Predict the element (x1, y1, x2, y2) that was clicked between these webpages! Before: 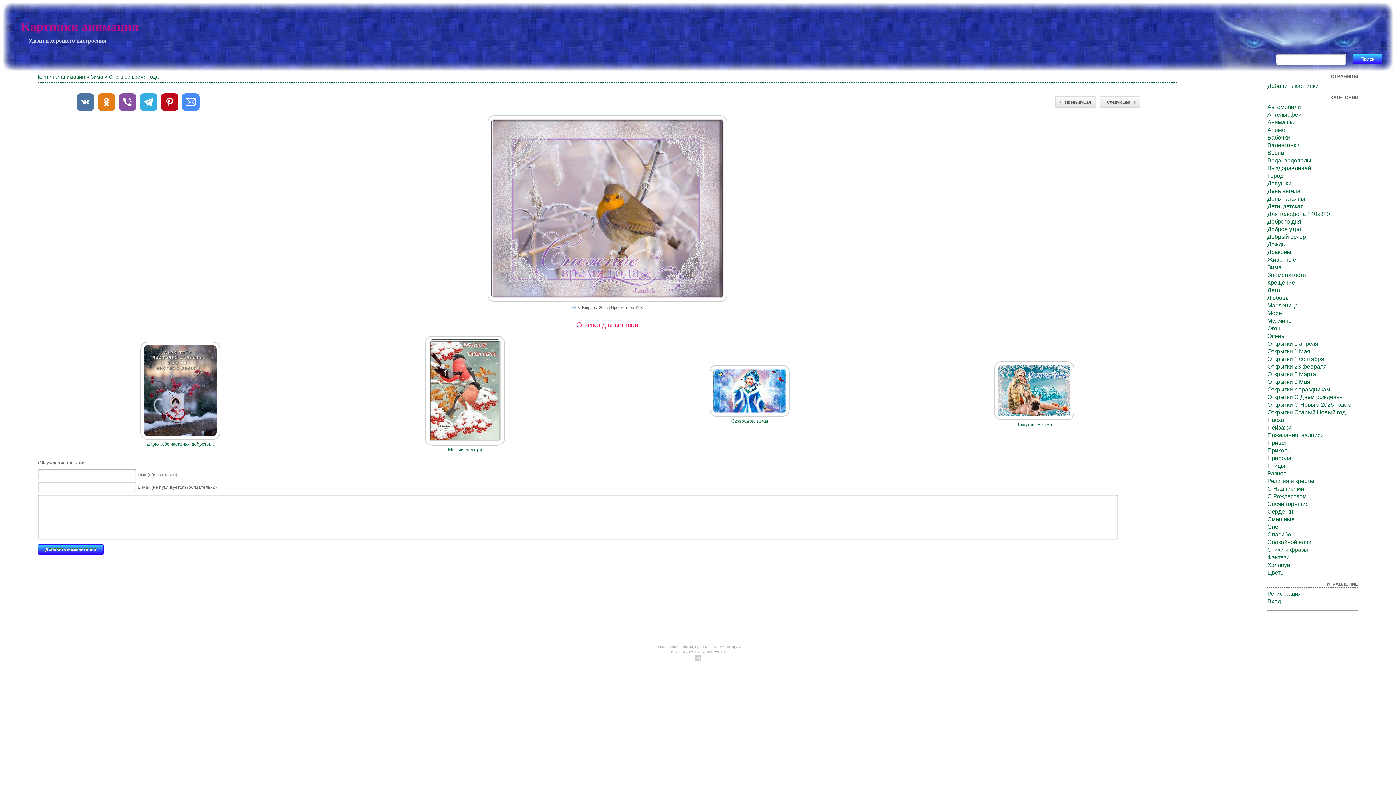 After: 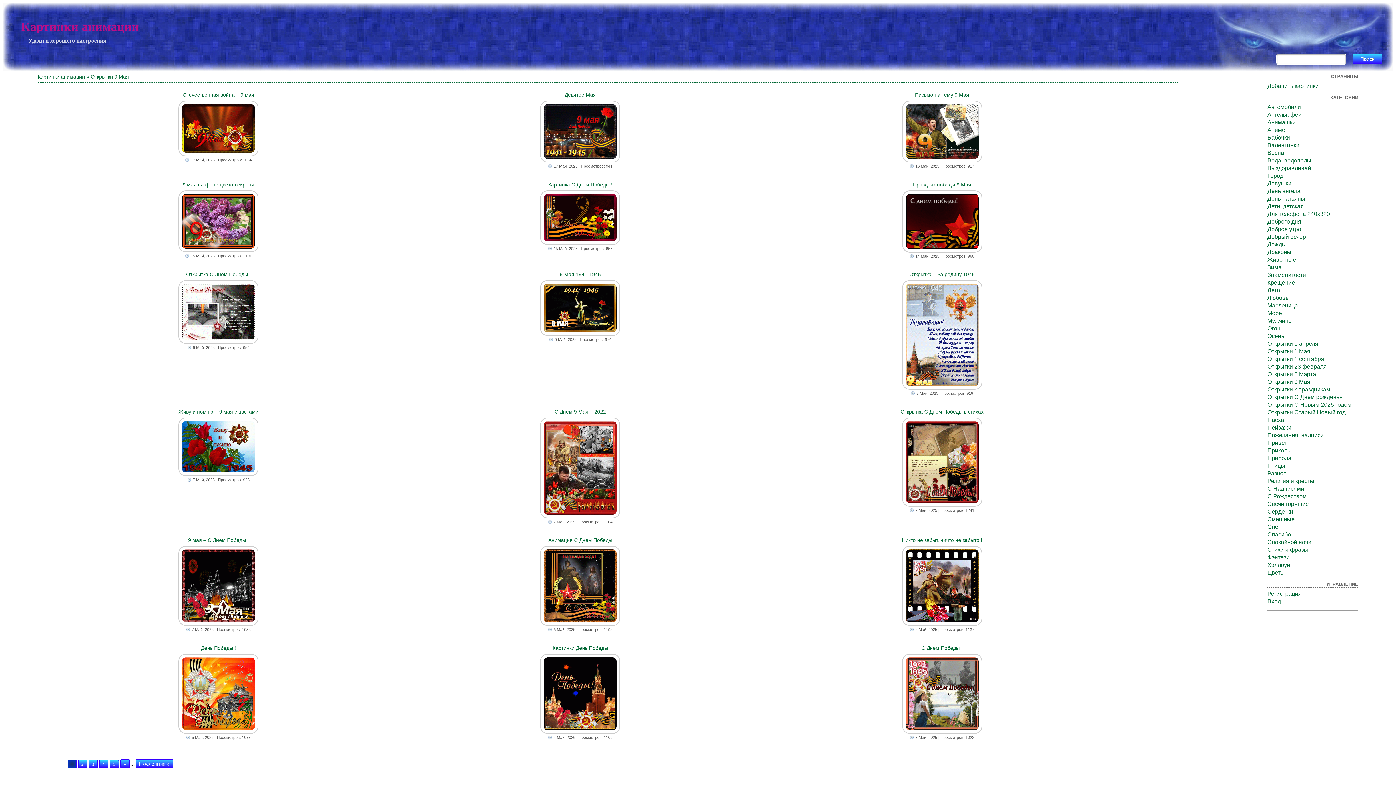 Action: bbox: (1267, 378, 1310, 385) label: Открытки 9 Мая